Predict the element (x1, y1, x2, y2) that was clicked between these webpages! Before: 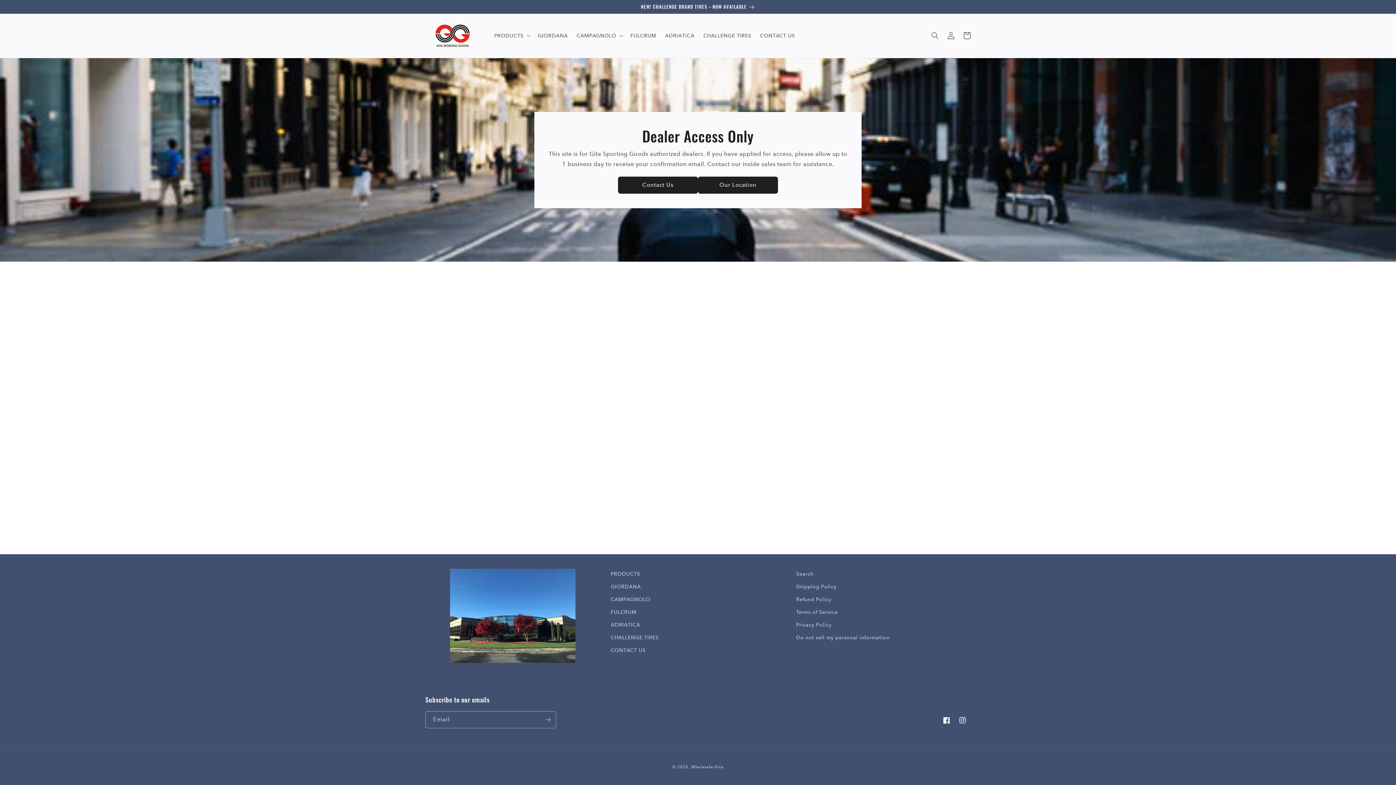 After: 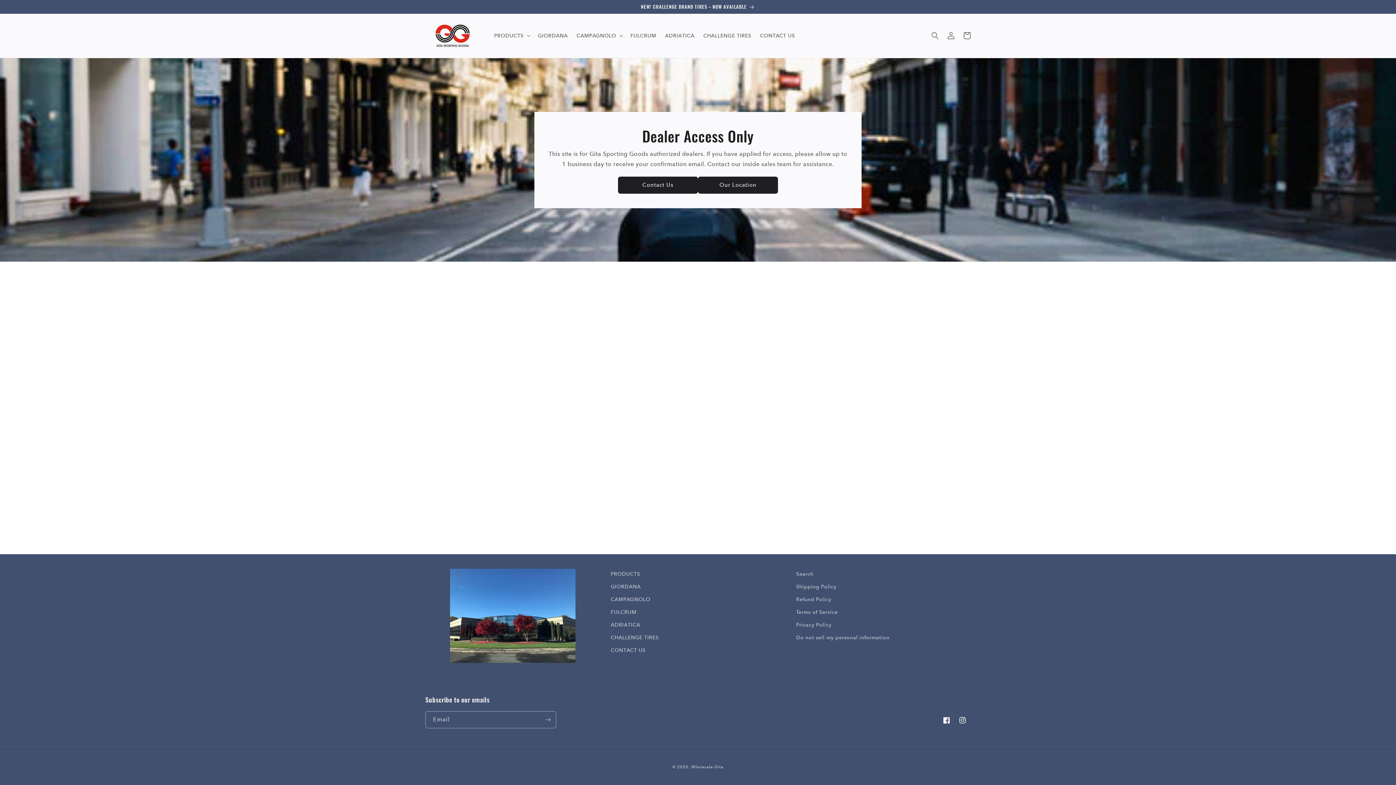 Action: bbox: (699, 28, 755, 43) label: CHALLENGE TIRES